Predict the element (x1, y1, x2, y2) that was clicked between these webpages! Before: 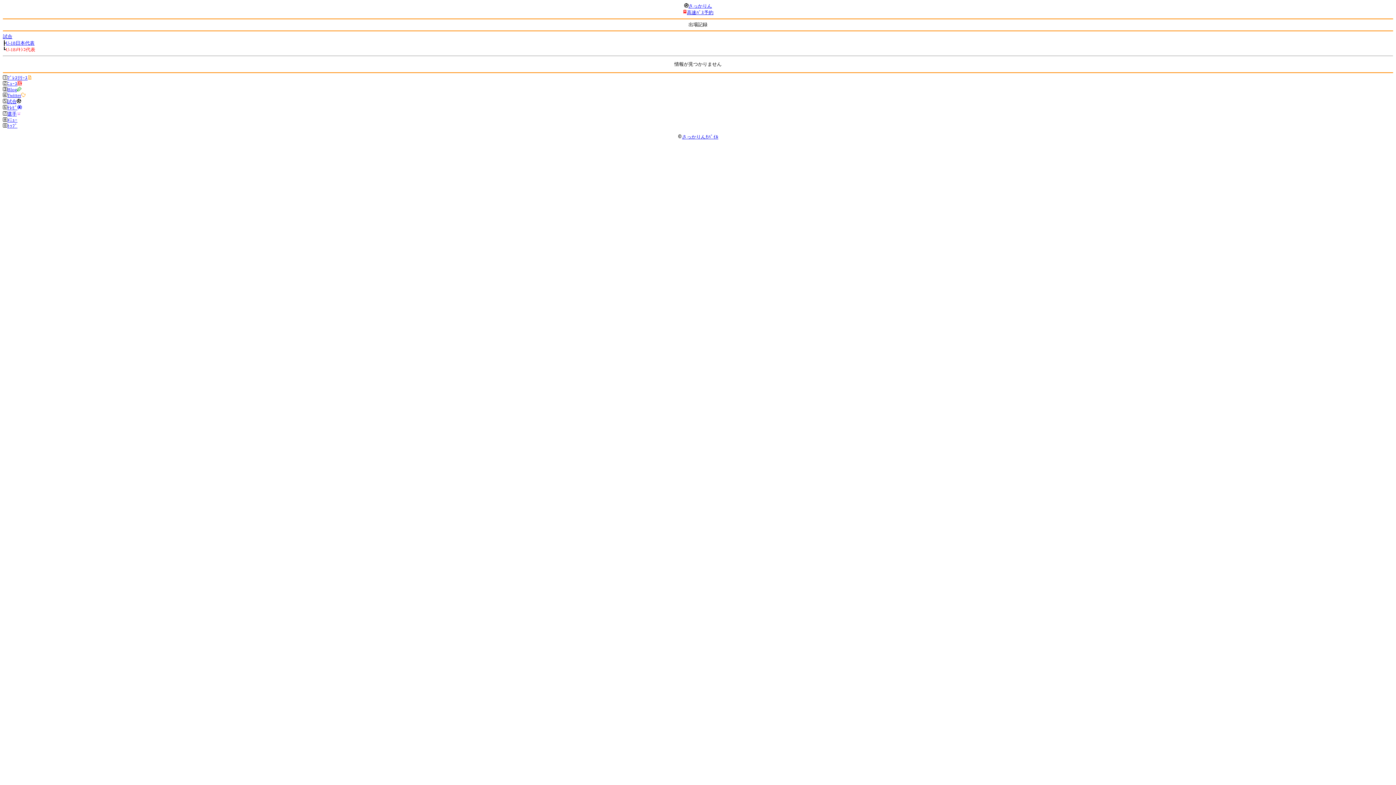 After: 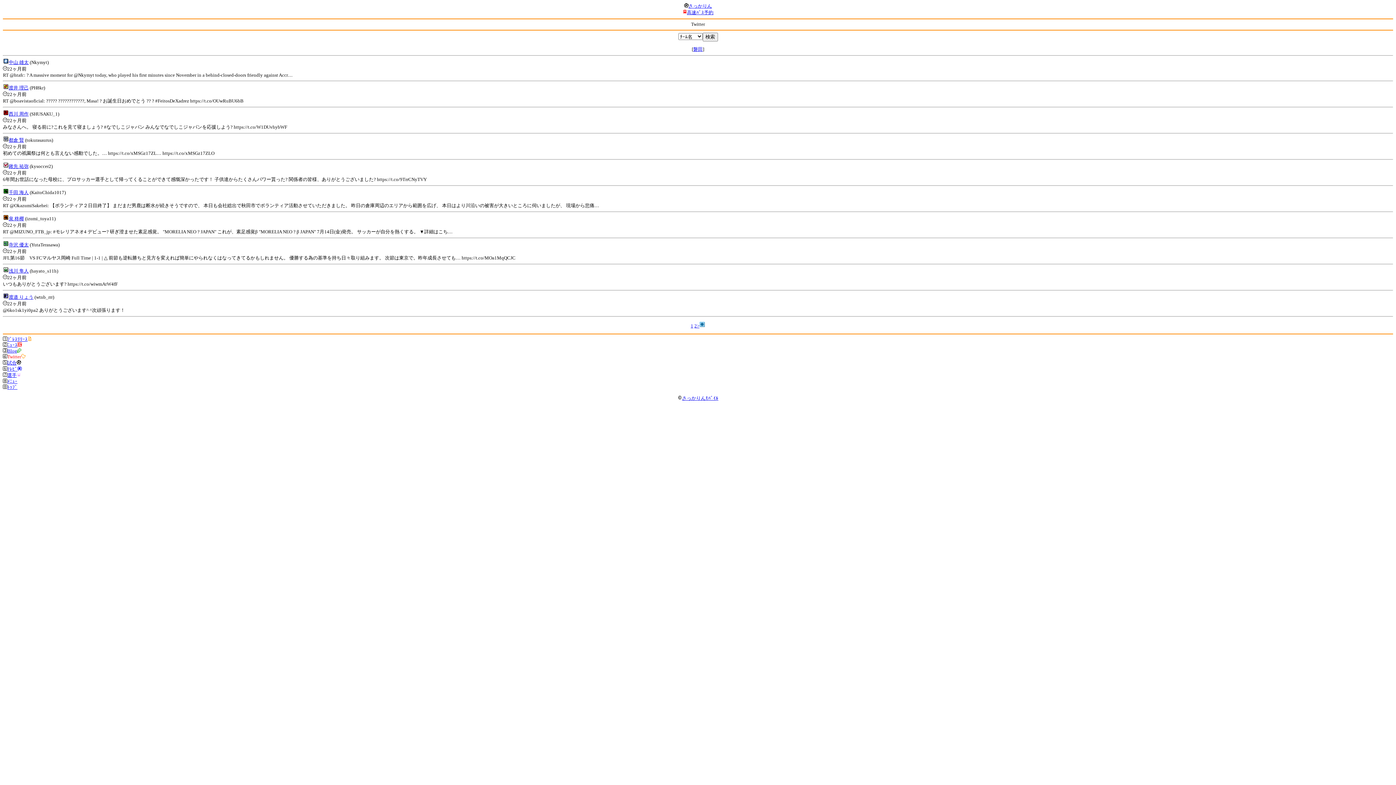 Action: label: Twitter bbox: (7, 92, 25, 98)